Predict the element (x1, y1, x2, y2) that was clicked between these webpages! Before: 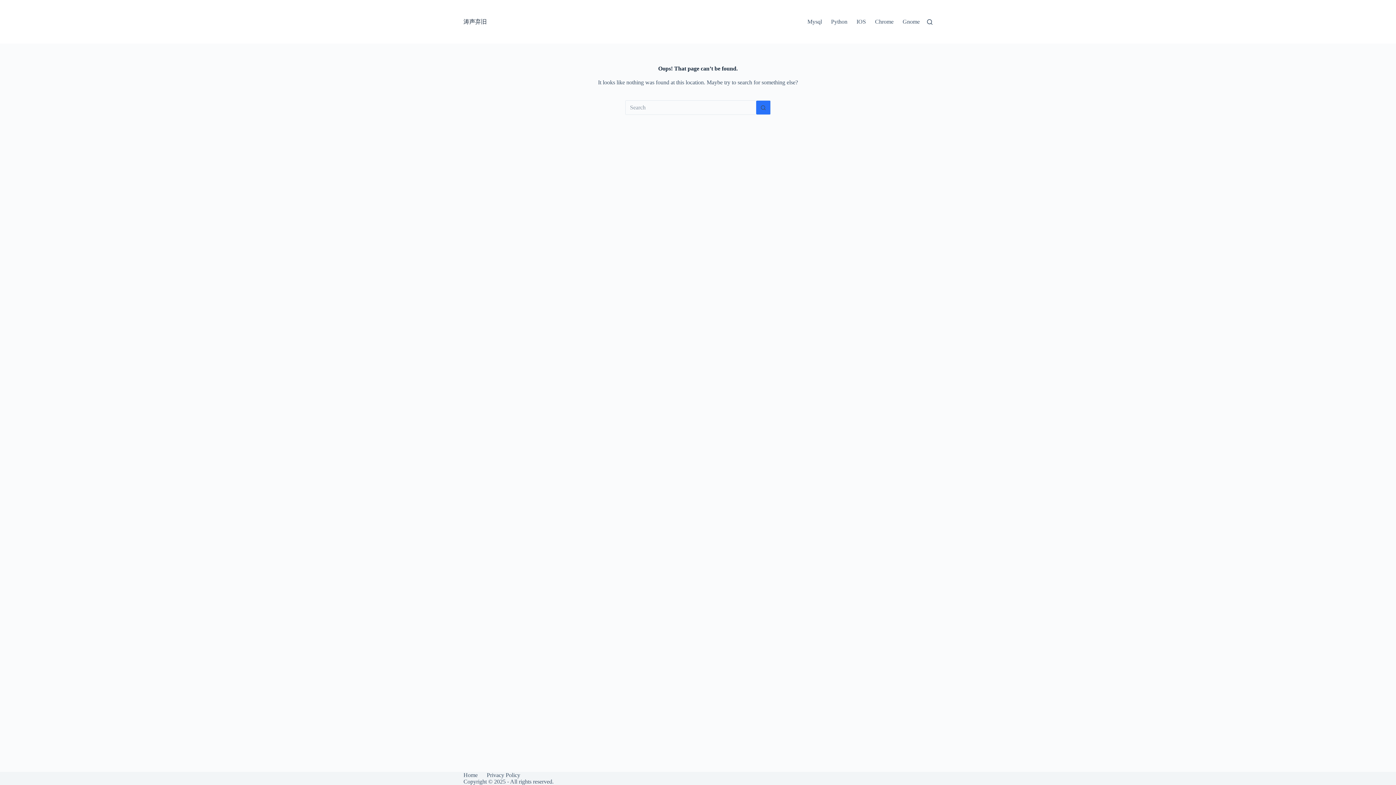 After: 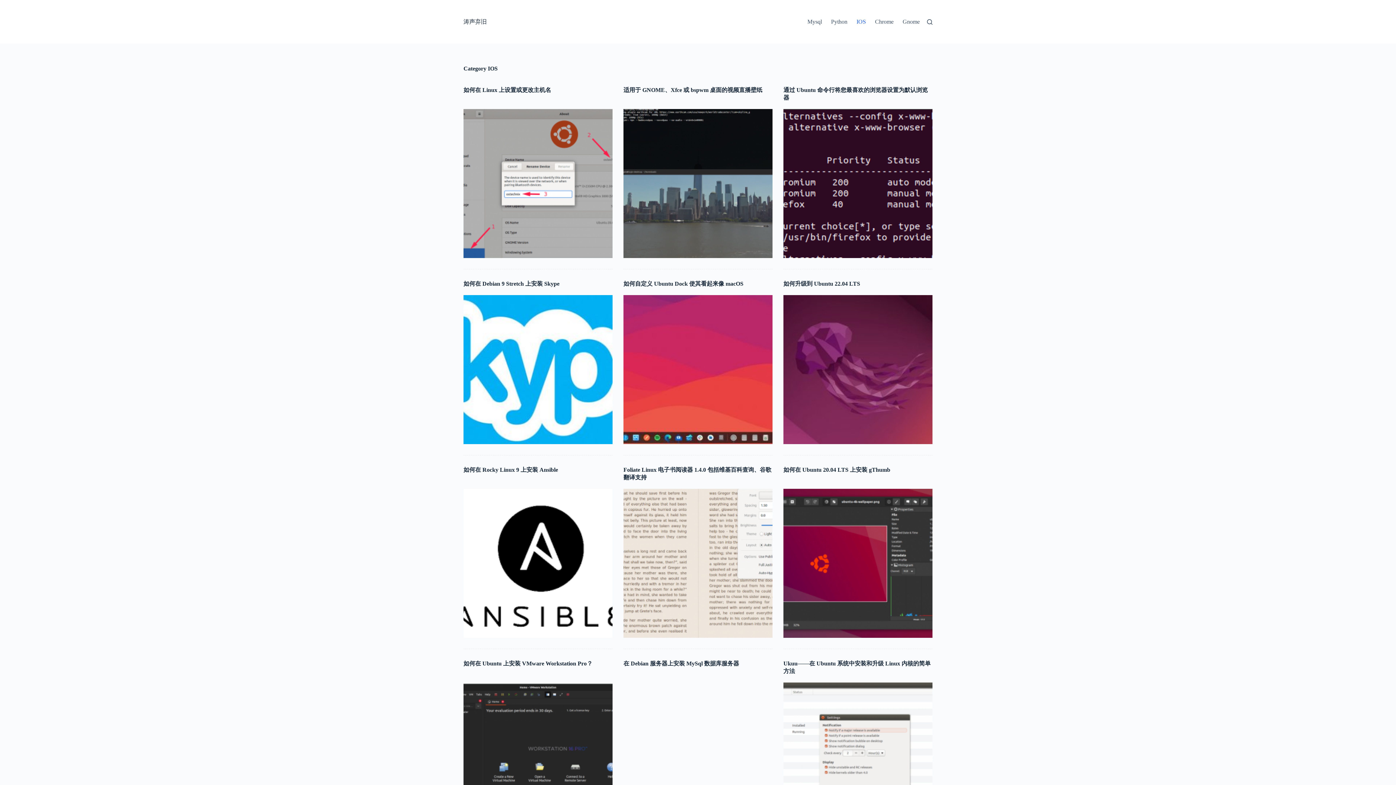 Action: label: IOS bbox: (852, 0, 870, 43)